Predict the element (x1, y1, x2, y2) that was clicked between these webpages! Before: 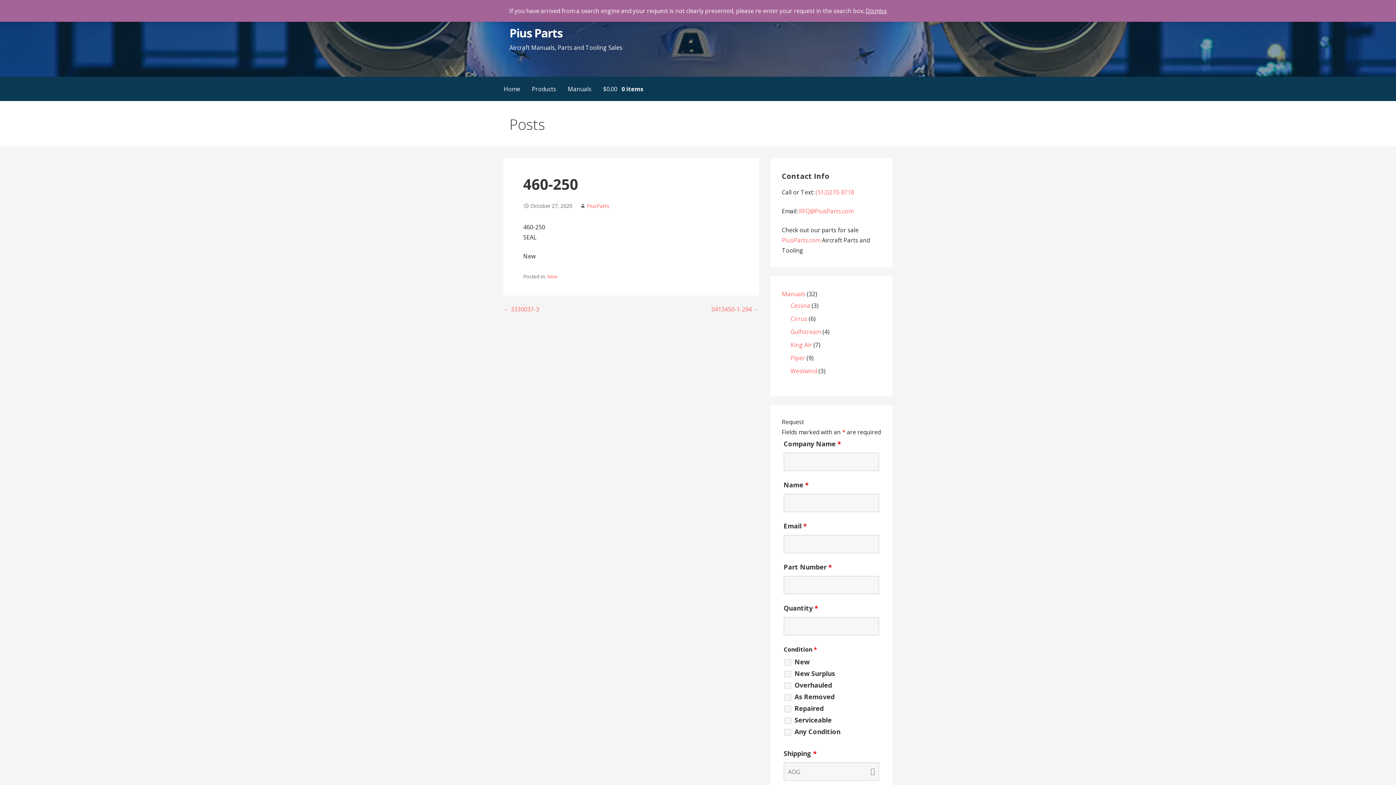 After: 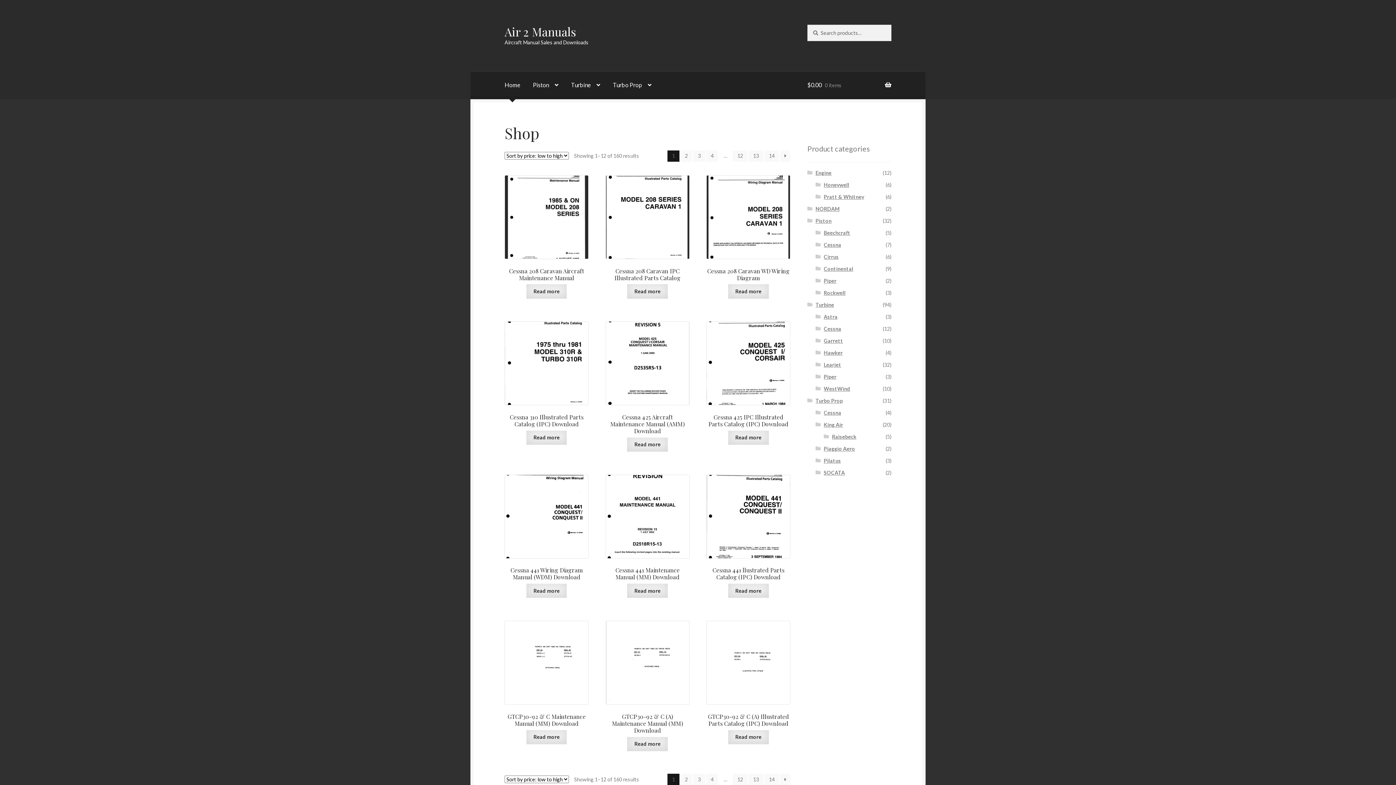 Action: label: Manuals bbox: (562, 76, 597, 101)